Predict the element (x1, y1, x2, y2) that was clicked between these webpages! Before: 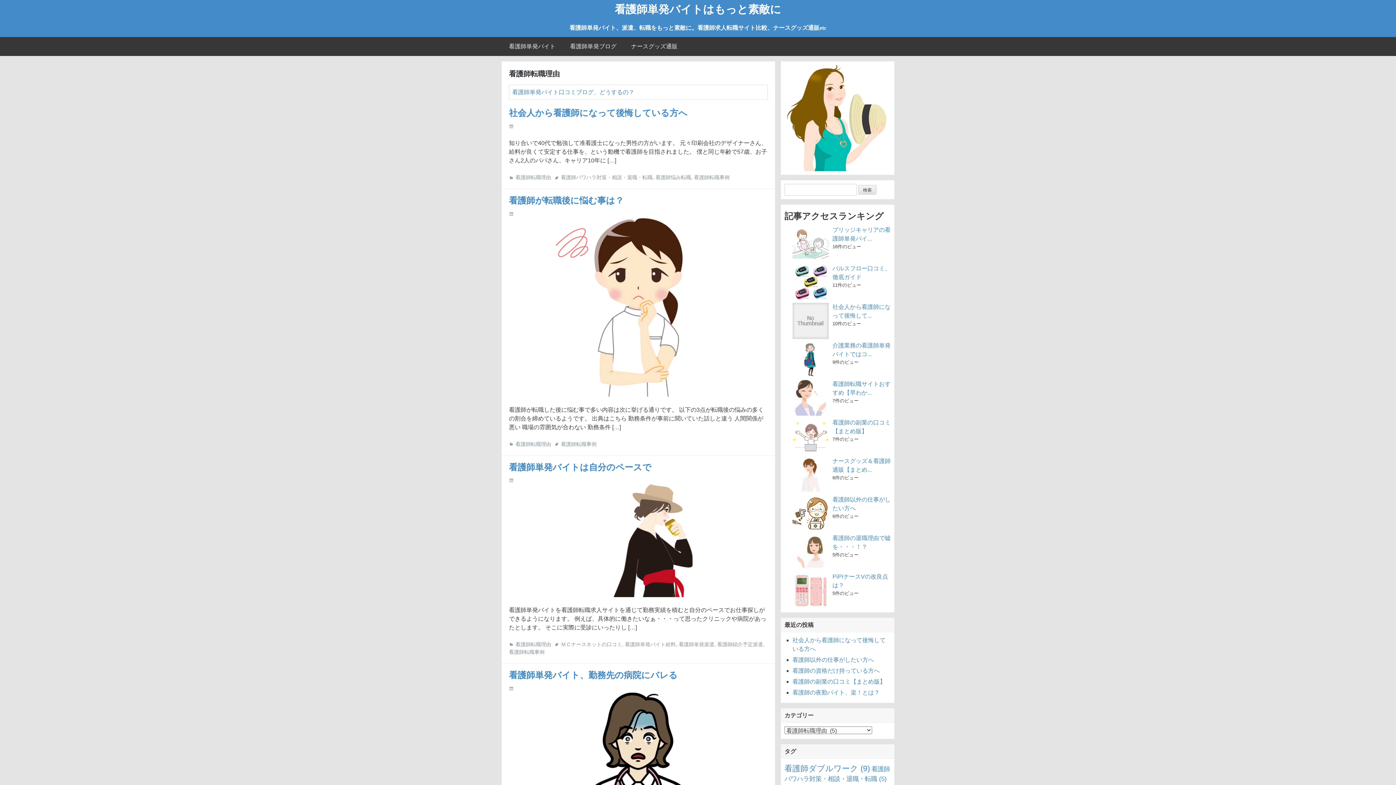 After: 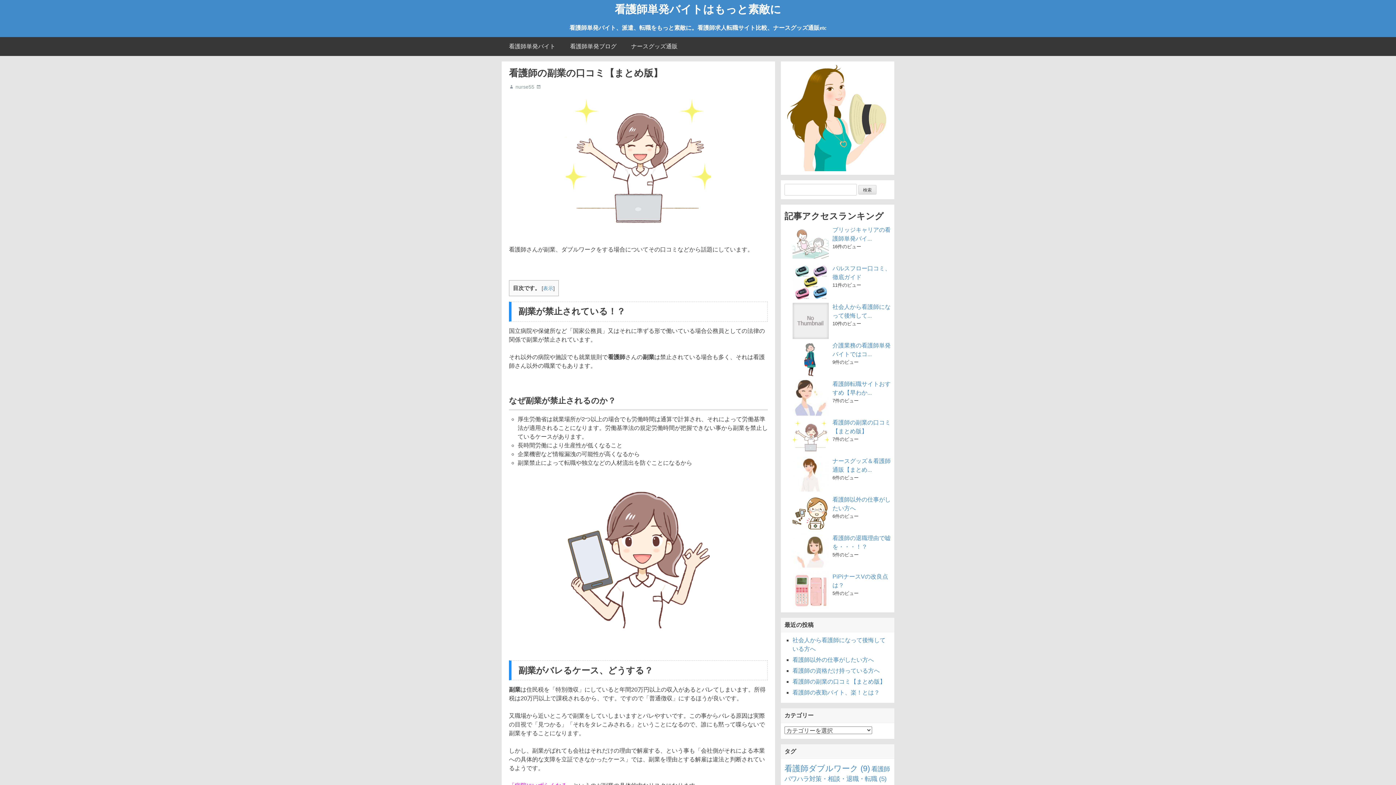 Action: label: 看護師の副業の口コミ【まとめ版】 bbox: (792, 678, 885, 685)